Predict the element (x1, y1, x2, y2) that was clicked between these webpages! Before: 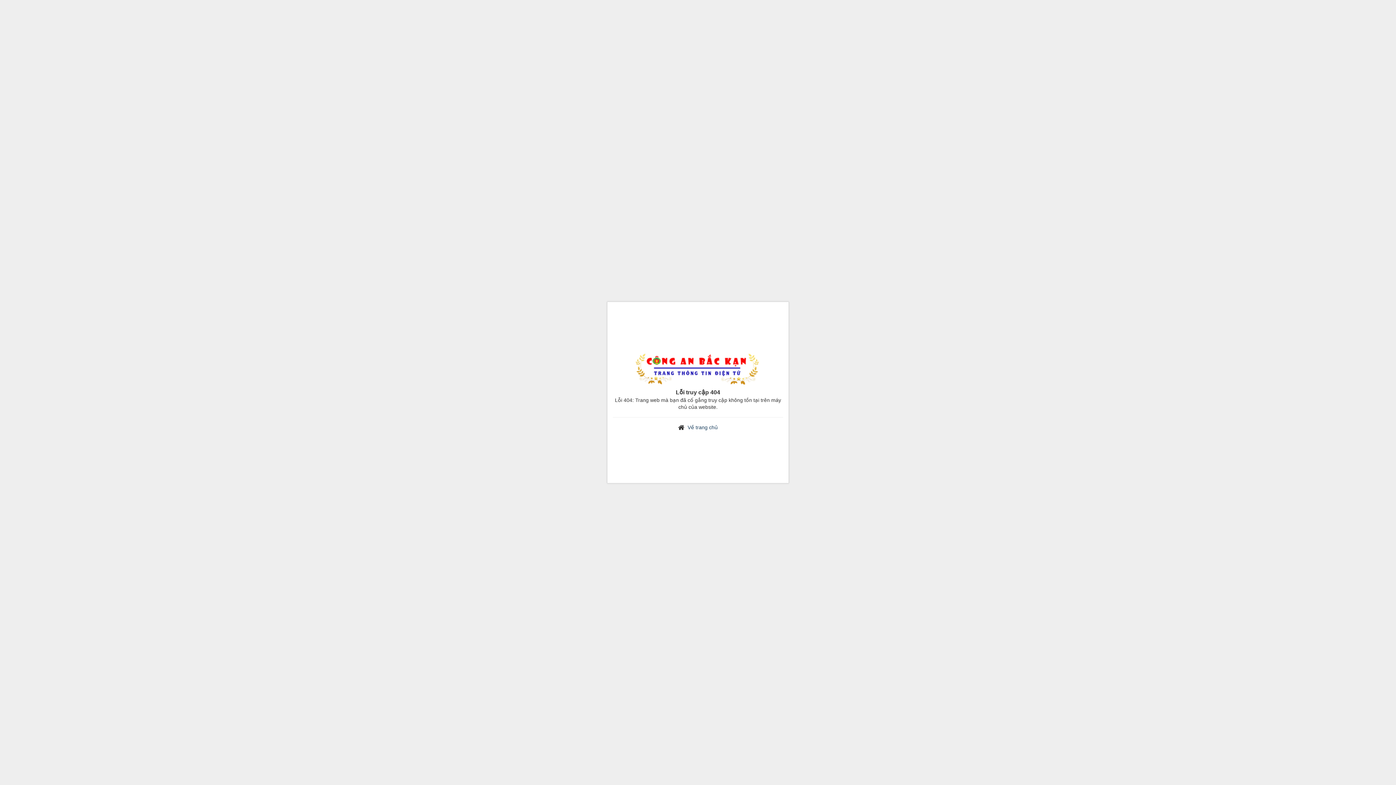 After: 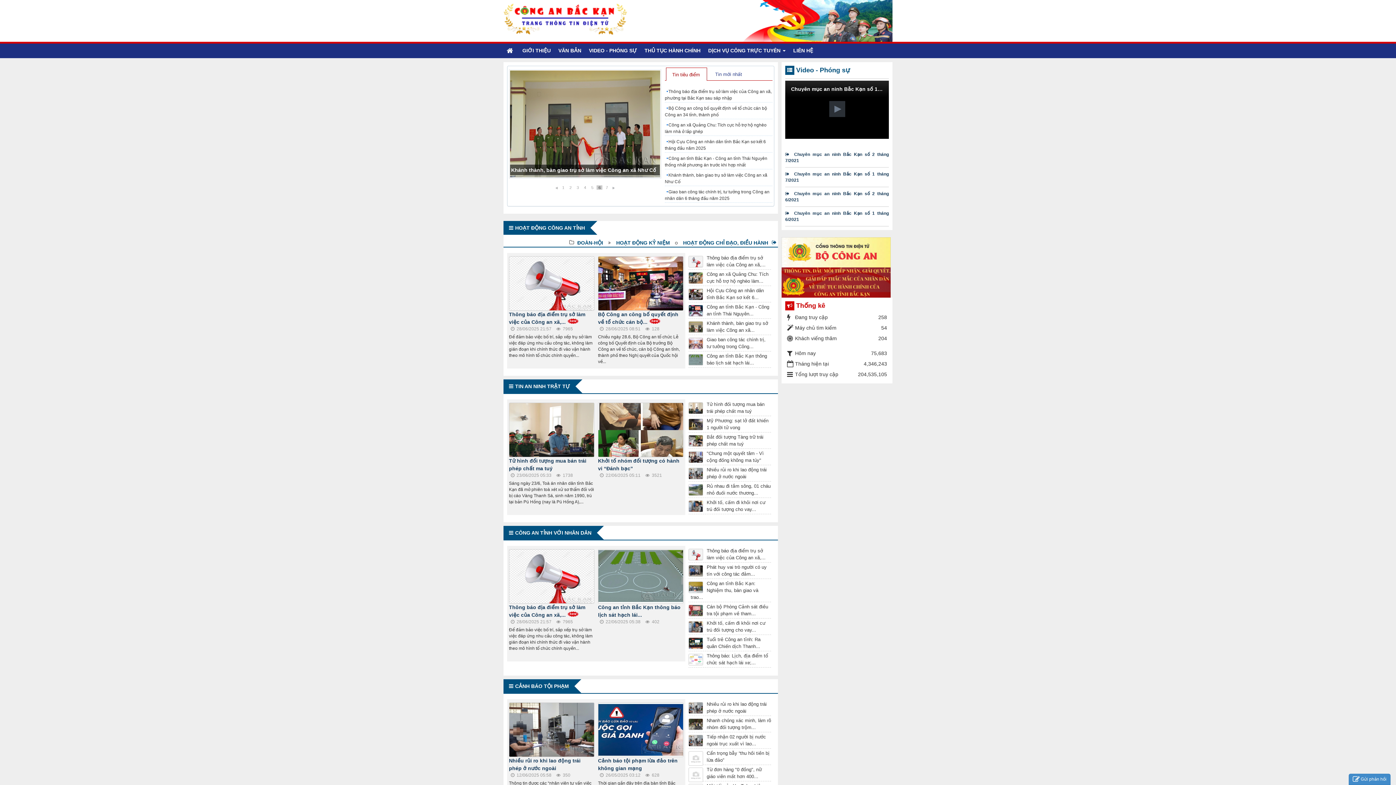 Action: label: Về trang chủ bbox: (687, 424, 718, 430)